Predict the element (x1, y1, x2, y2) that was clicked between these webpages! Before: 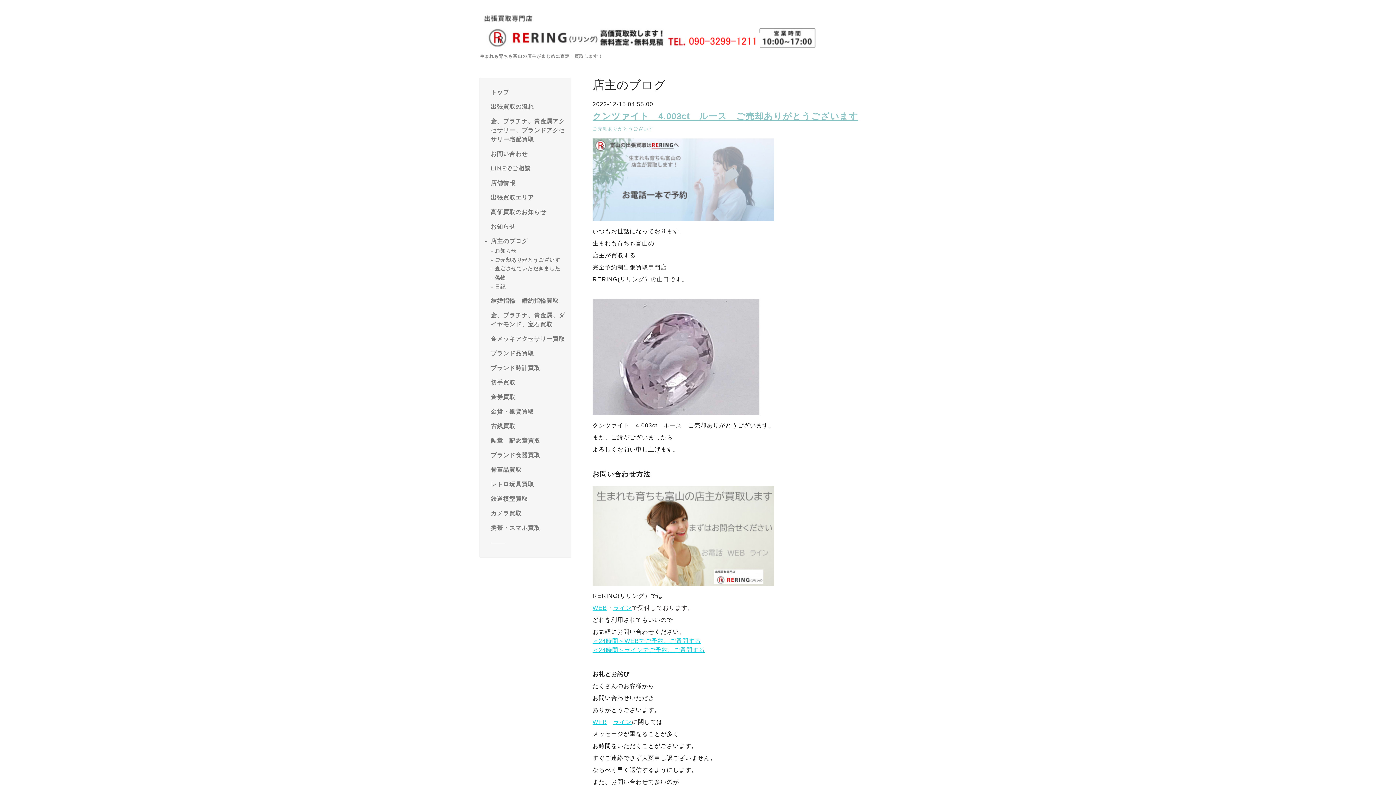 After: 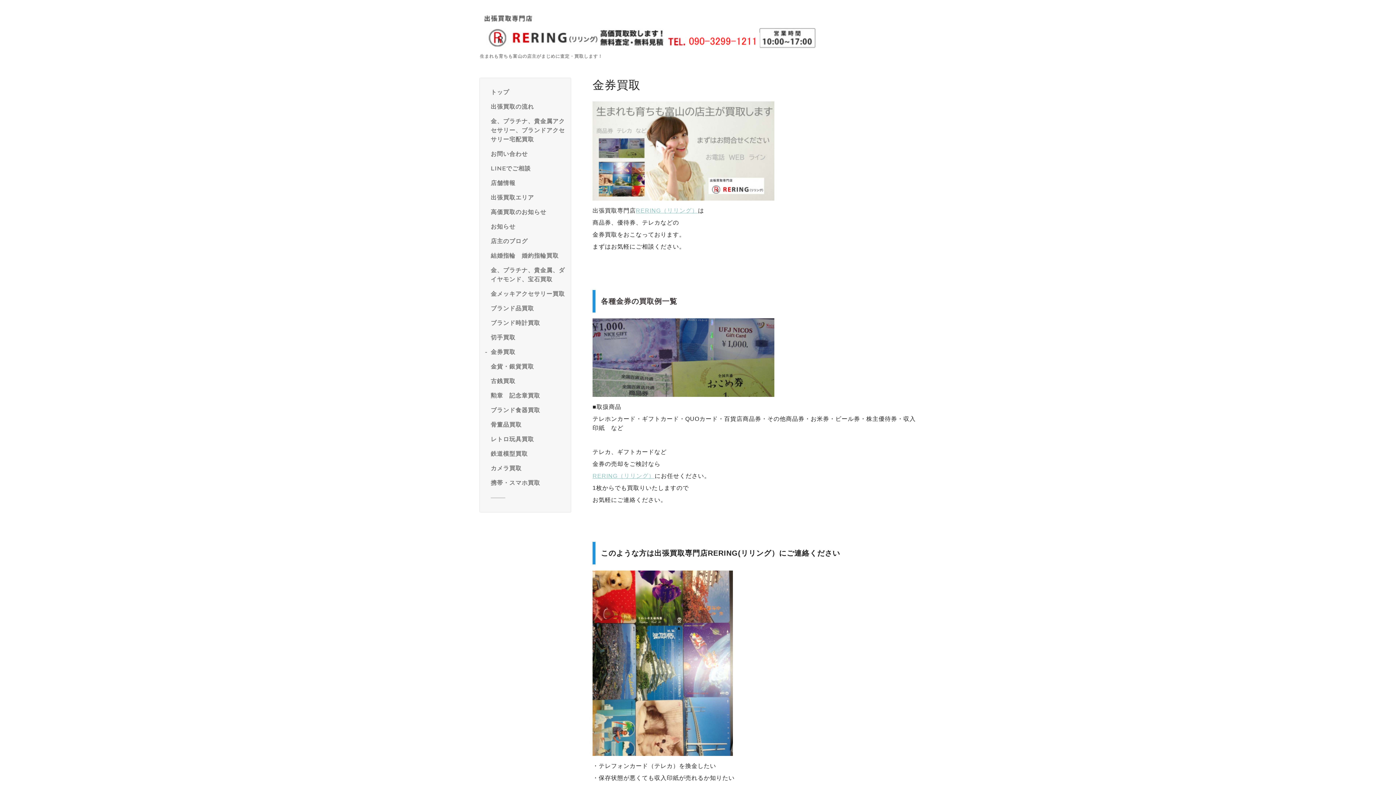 Action: bbox: (490, 392, 565, 401) label: 金券買取